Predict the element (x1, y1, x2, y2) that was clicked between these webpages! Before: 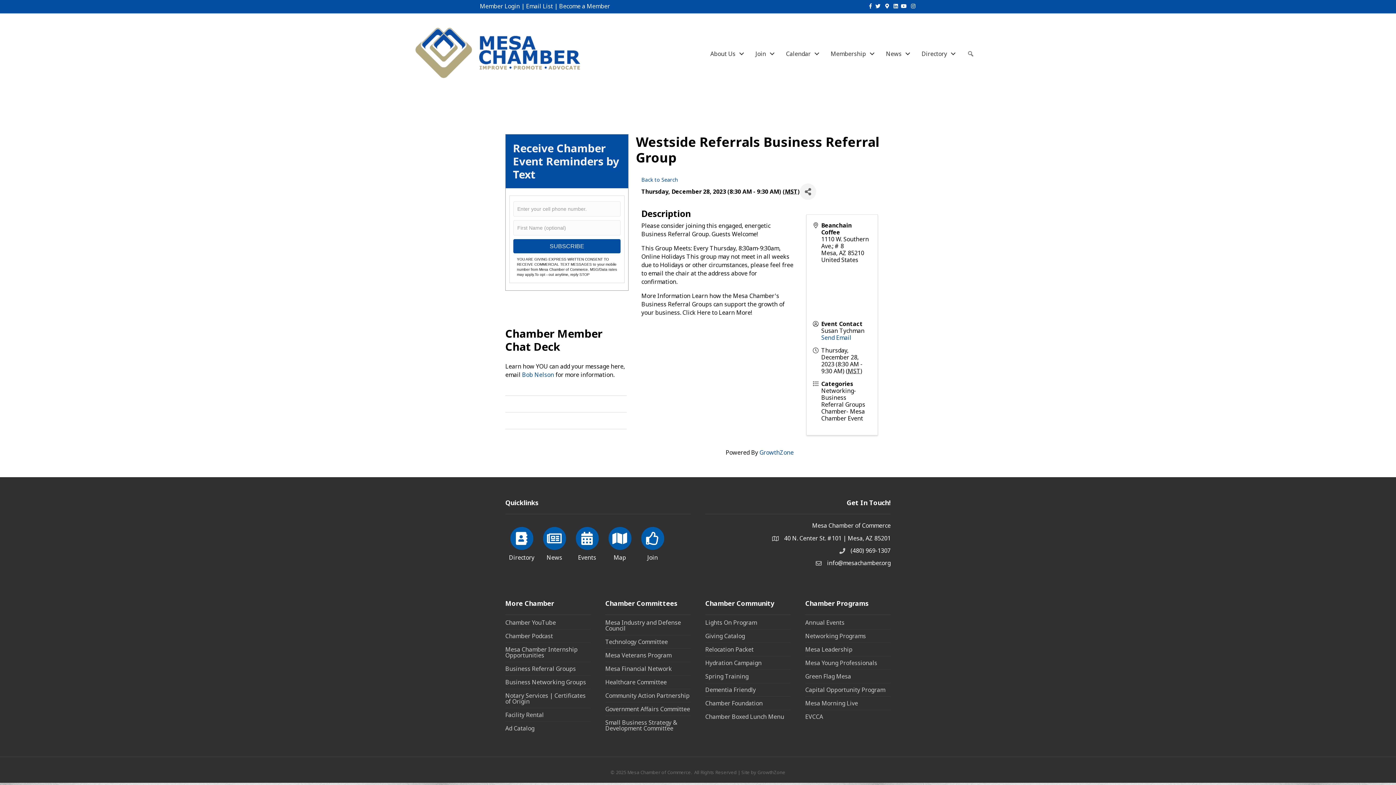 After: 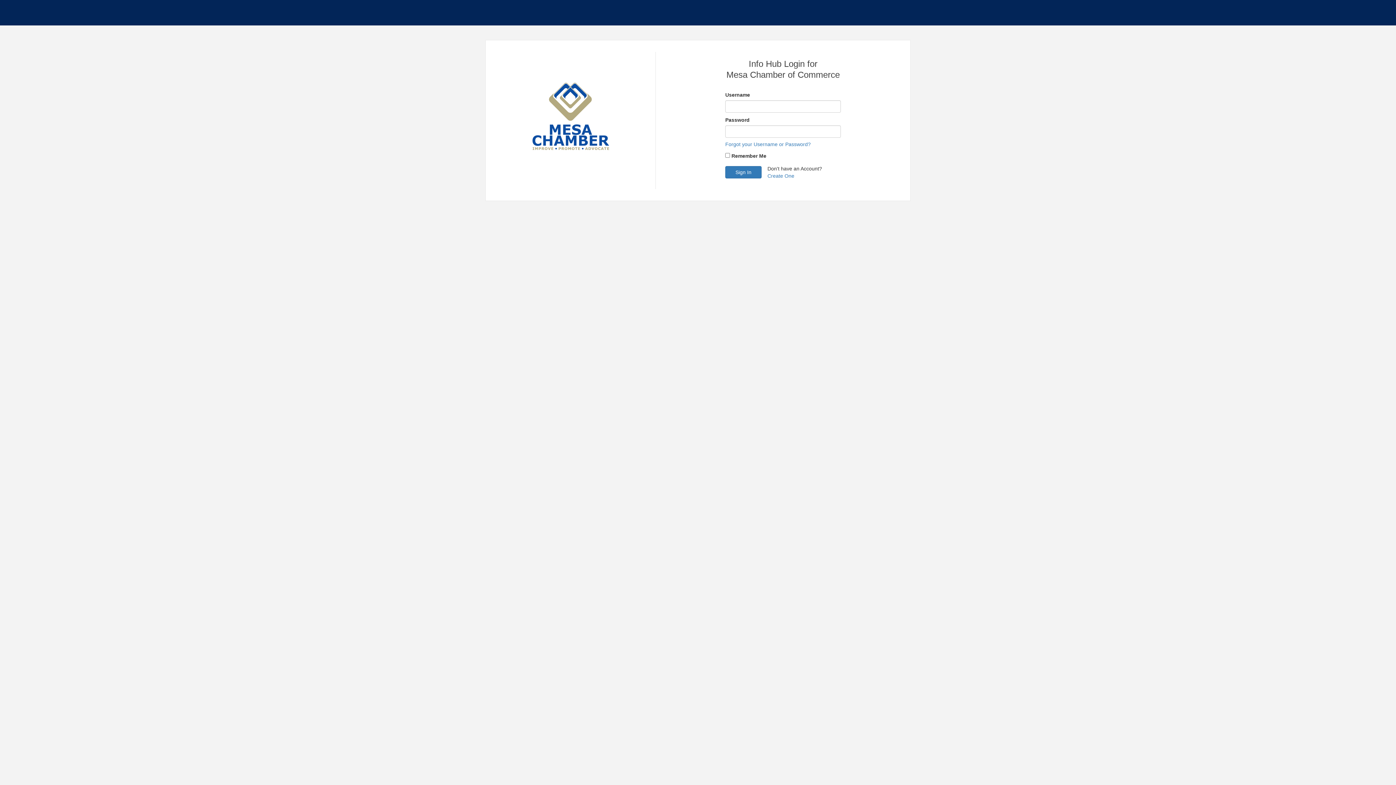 Action: label: Membership bbox: (823, 44, 878, 62)